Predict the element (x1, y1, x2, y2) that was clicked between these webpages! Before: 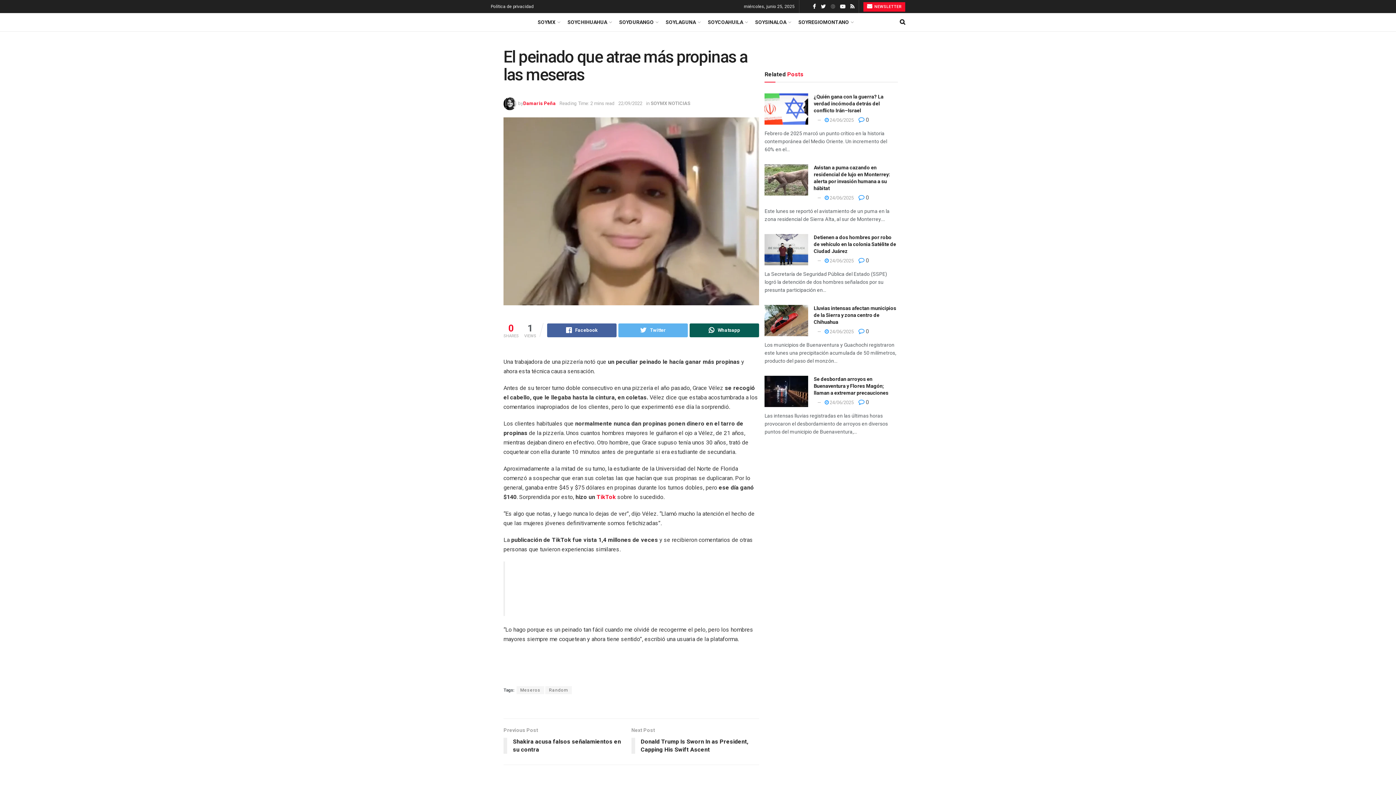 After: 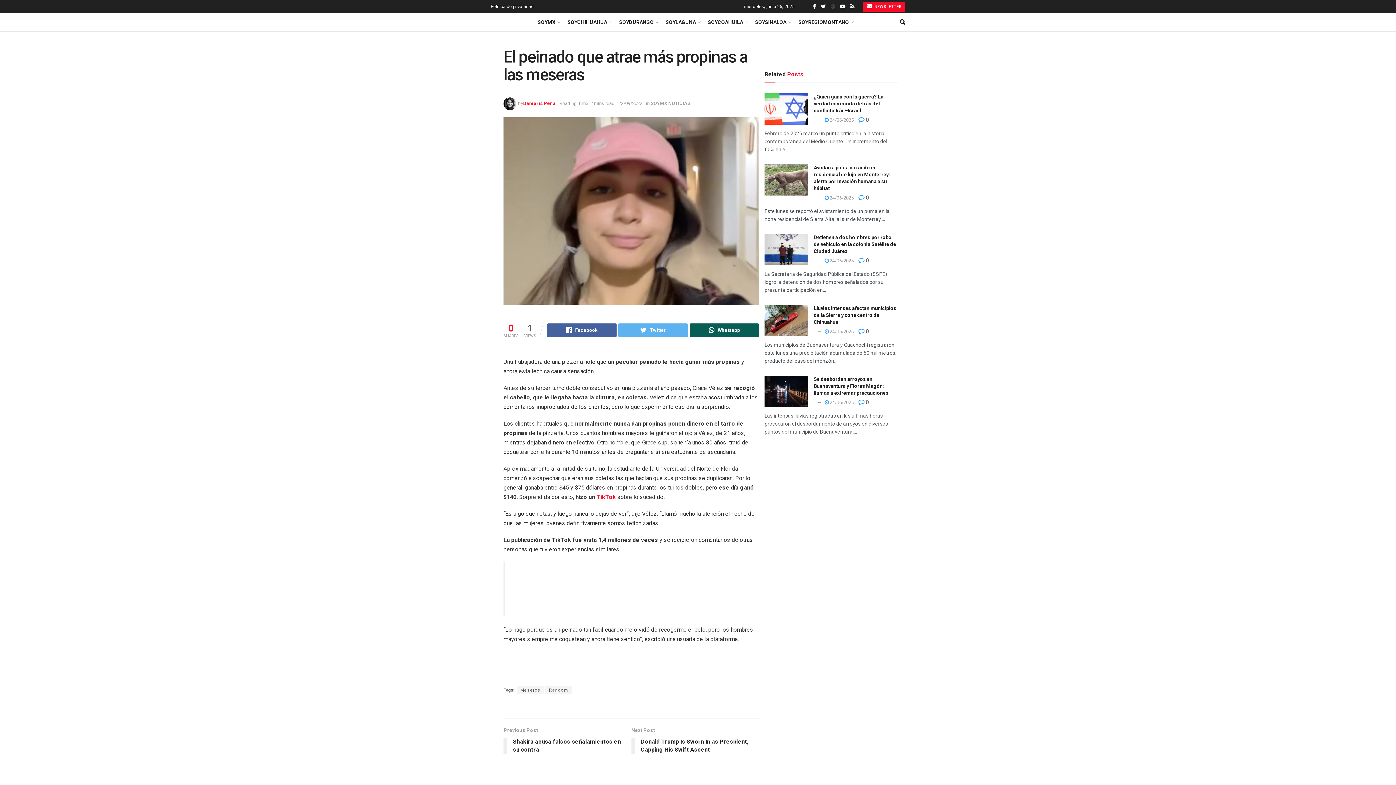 Action: bbox: (830, 0, 835, 13)